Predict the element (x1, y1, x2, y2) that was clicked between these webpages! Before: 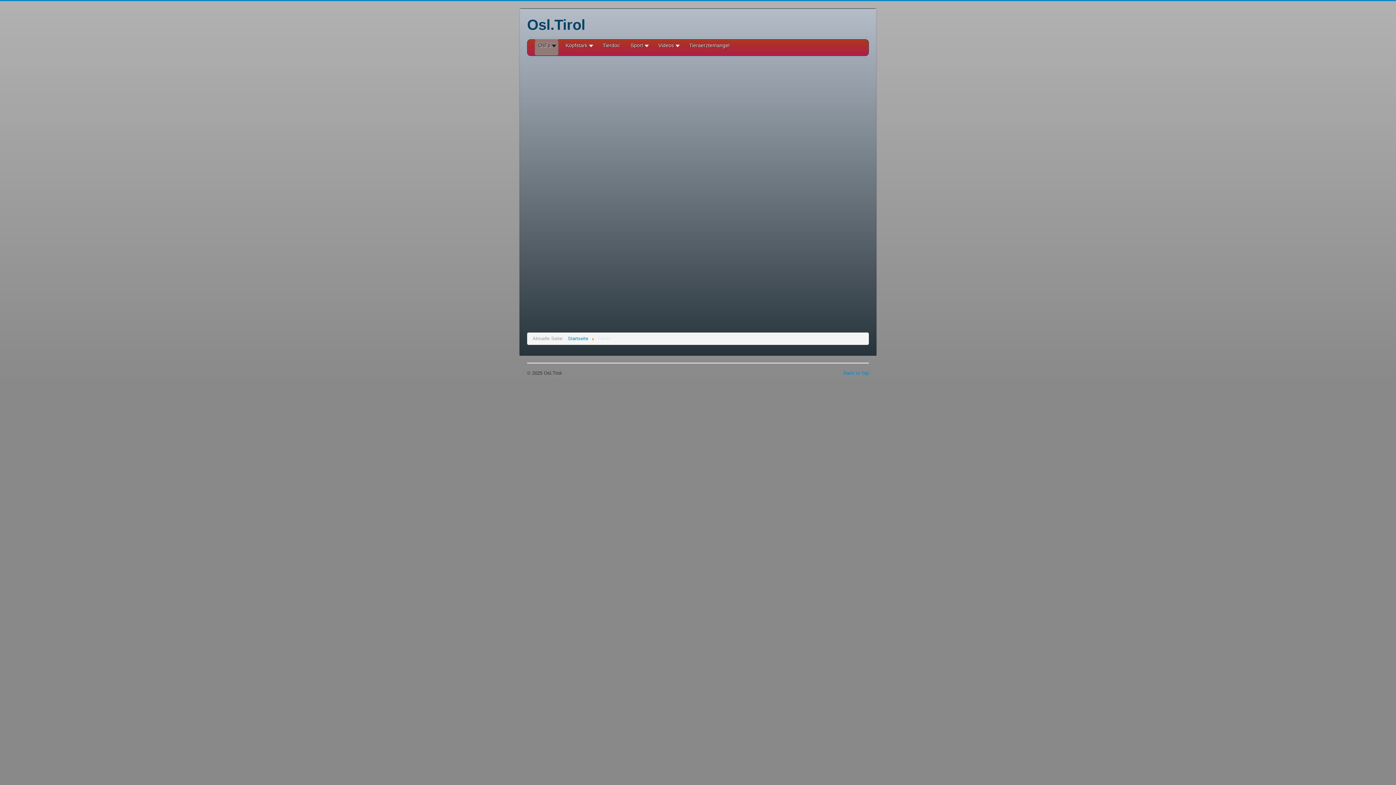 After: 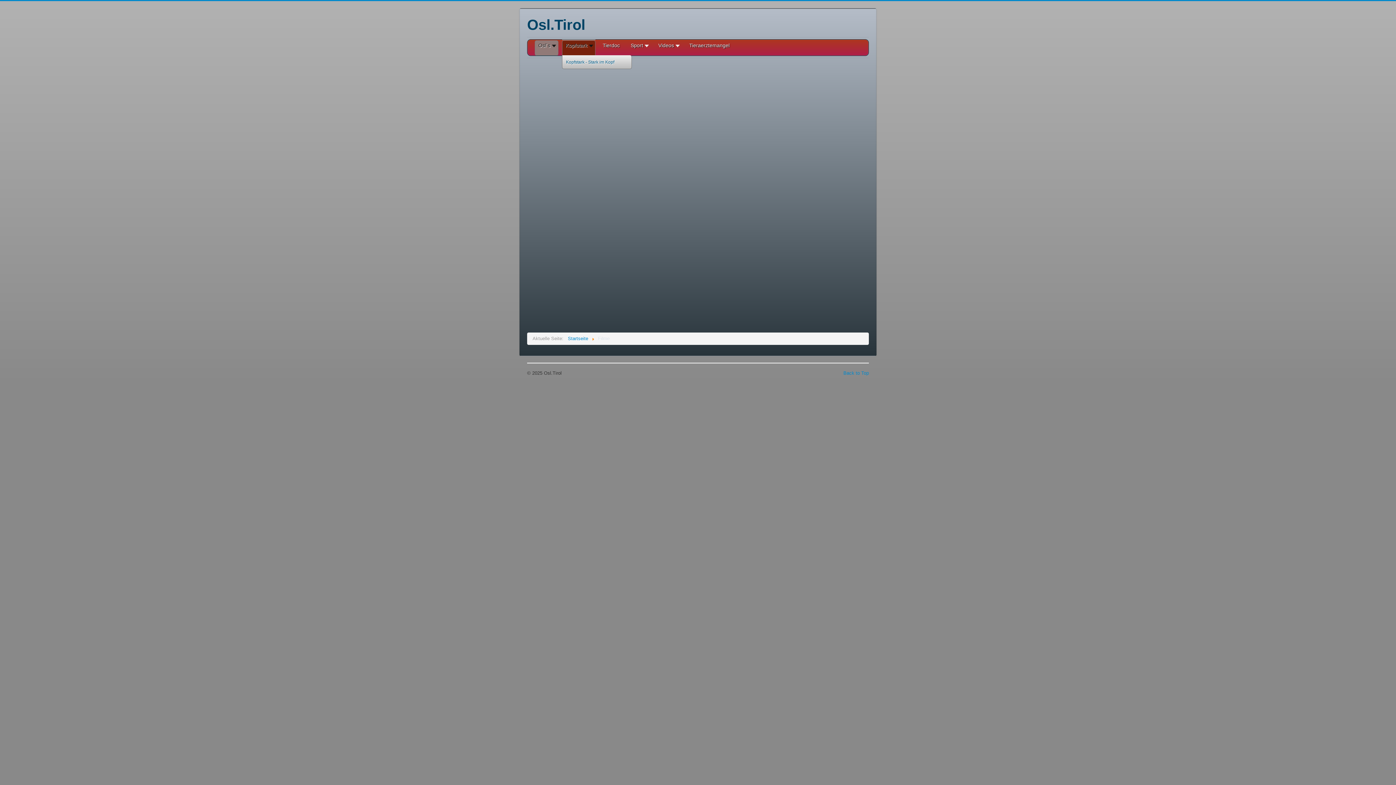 Action: label: Kopfstark bbox: (565, 42, 592, 54)